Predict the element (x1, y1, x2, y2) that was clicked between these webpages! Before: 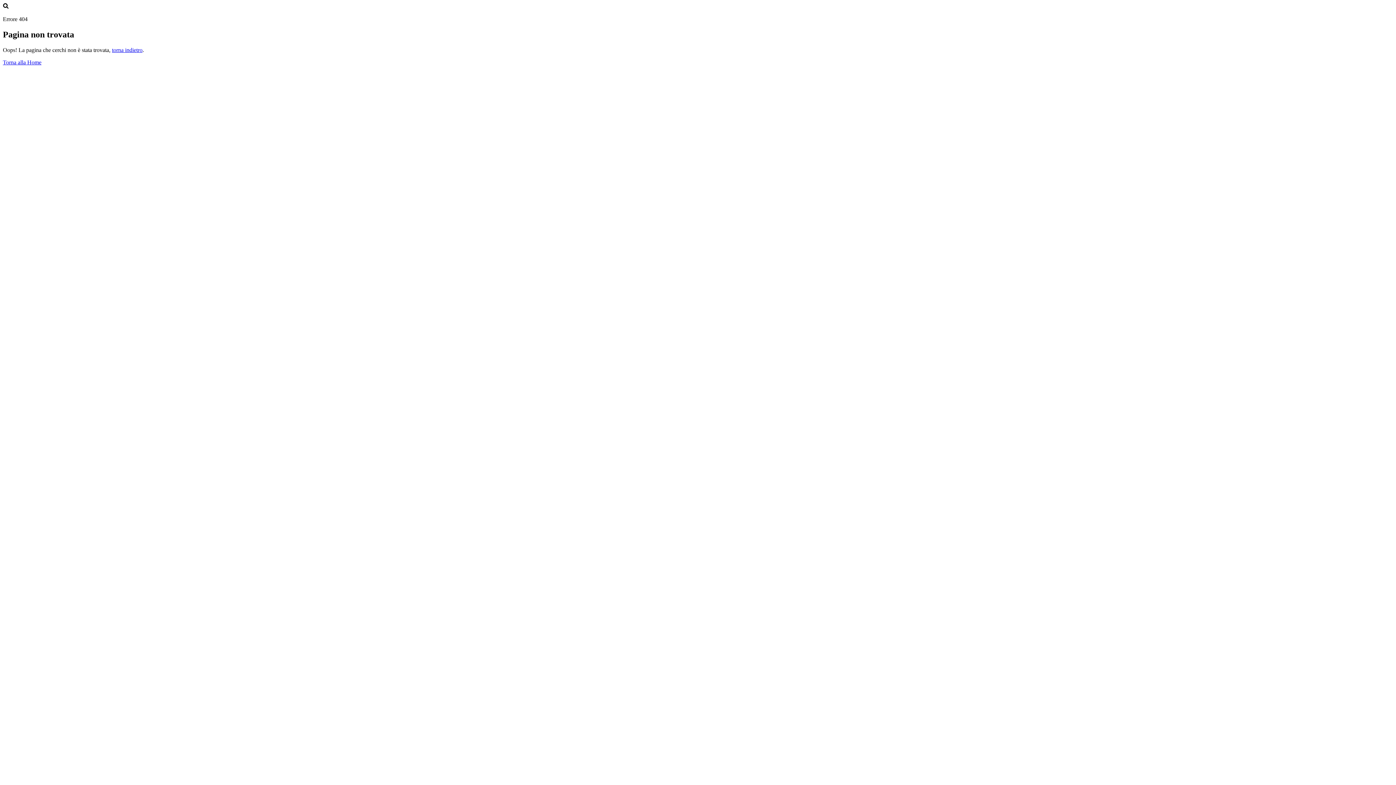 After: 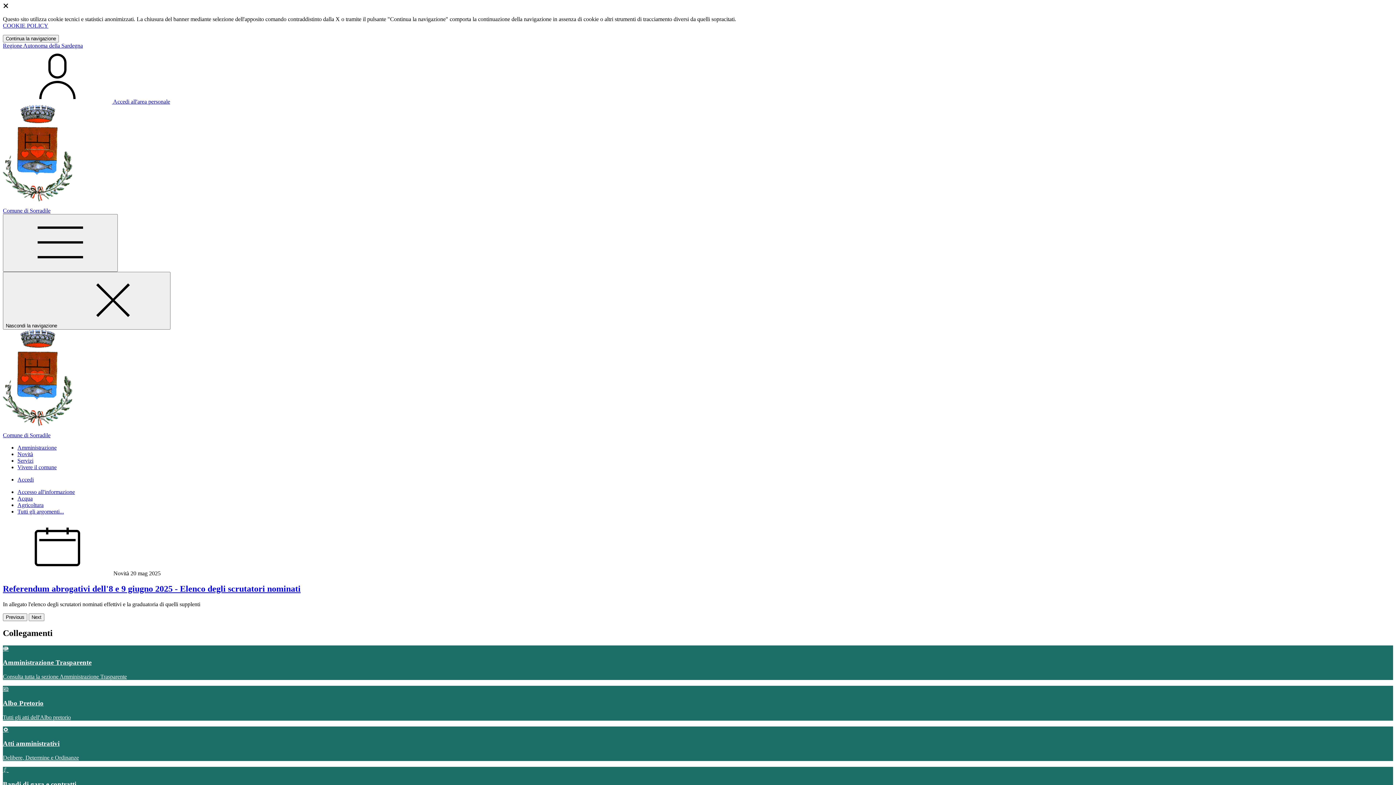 Action: bbox: (2, 59, 41, 65) label: Torna alla Home